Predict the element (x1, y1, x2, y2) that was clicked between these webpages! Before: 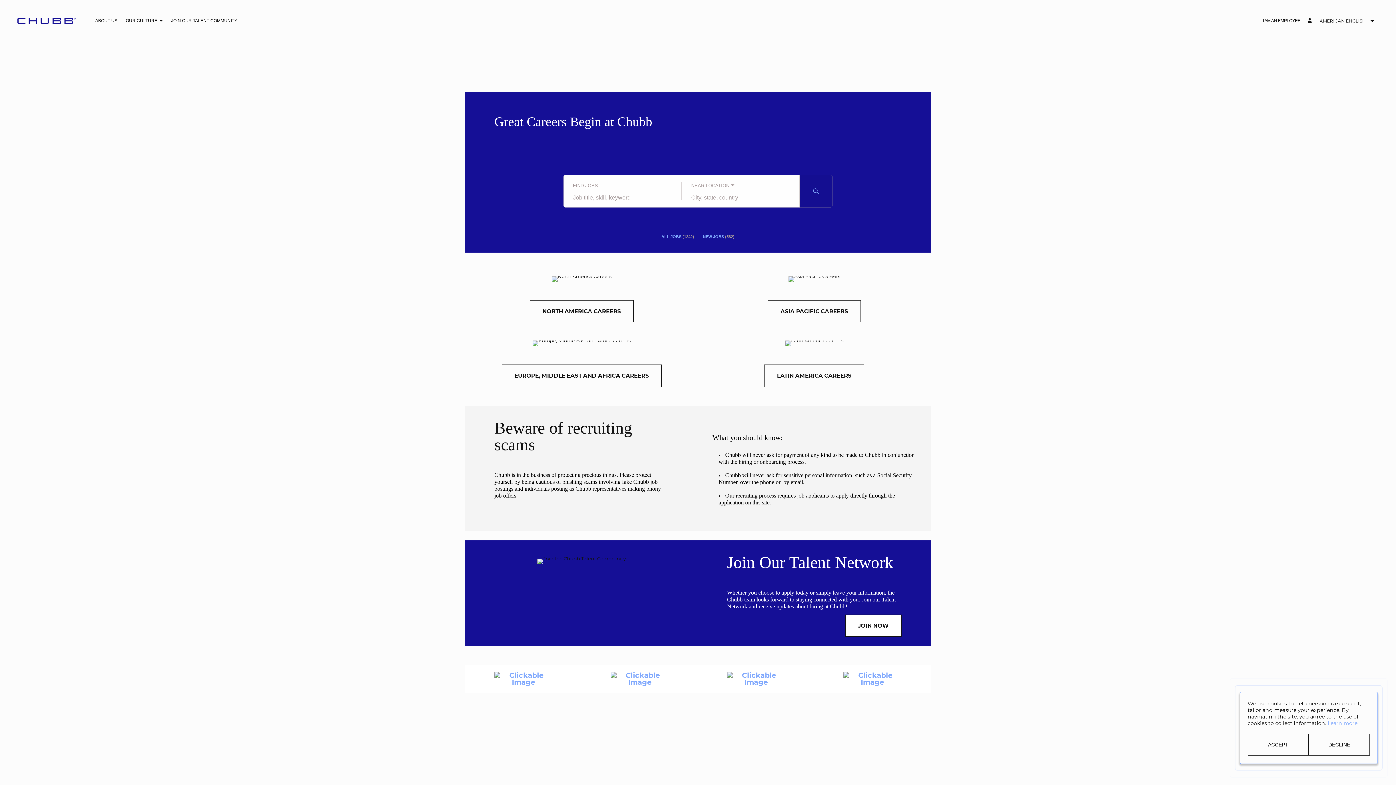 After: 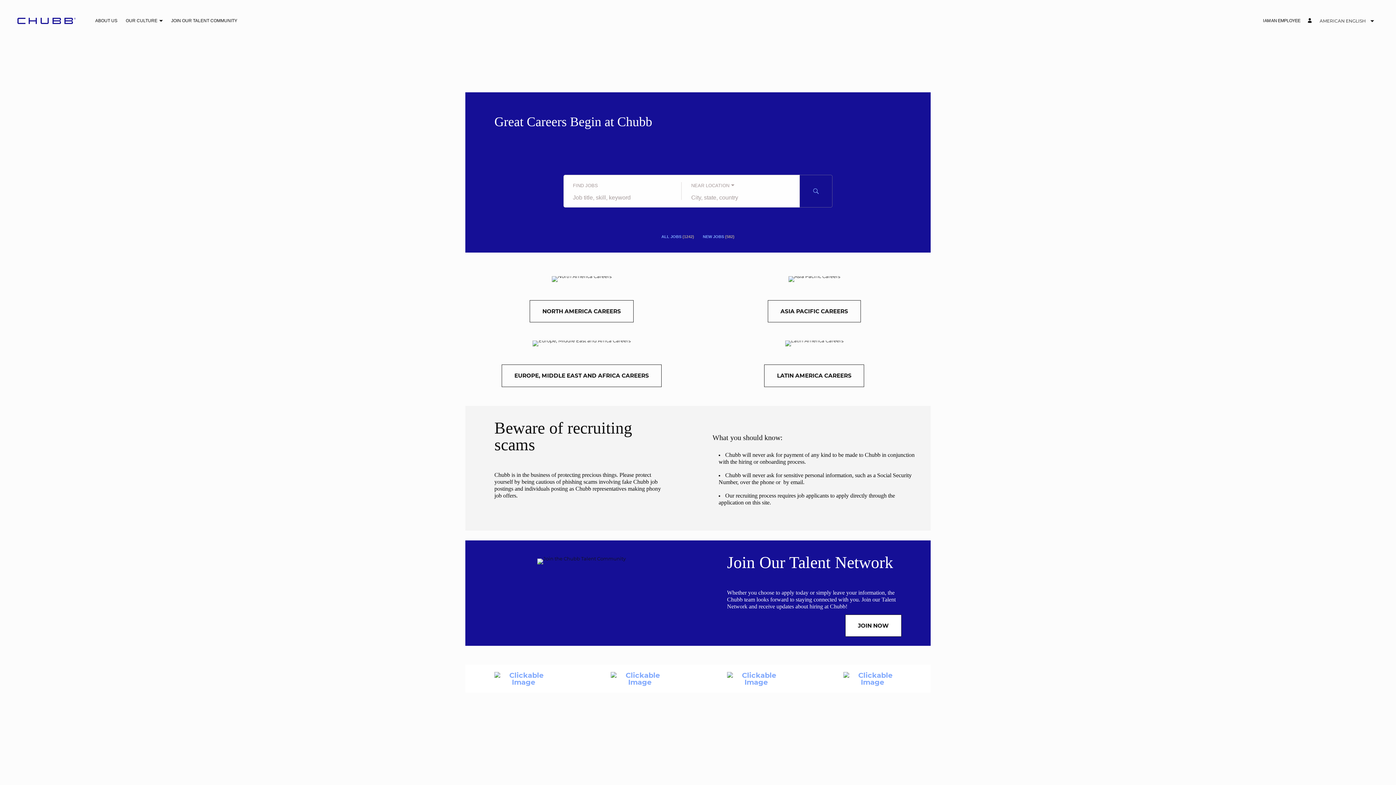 Action: bbox: (1253, 734, 1314, 756) label: ACCEPT